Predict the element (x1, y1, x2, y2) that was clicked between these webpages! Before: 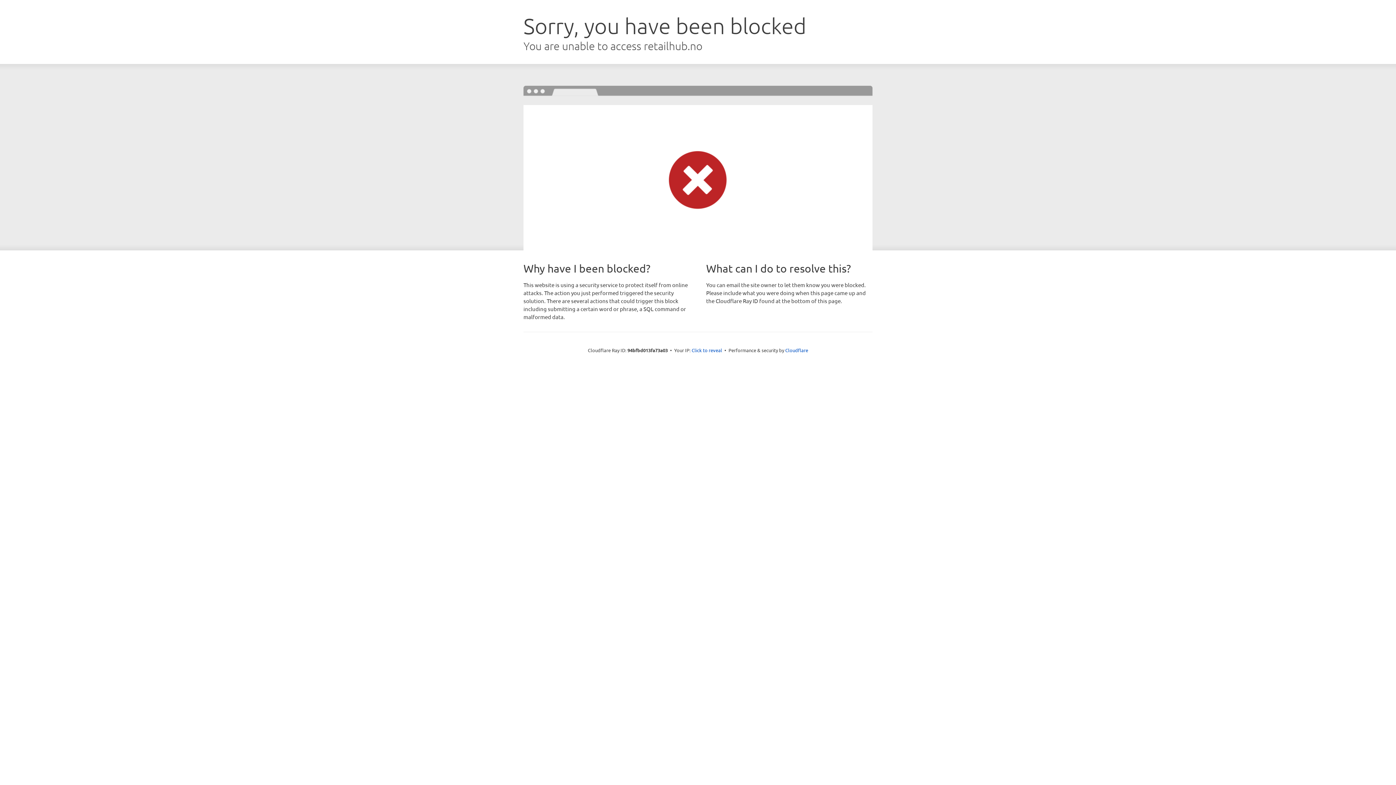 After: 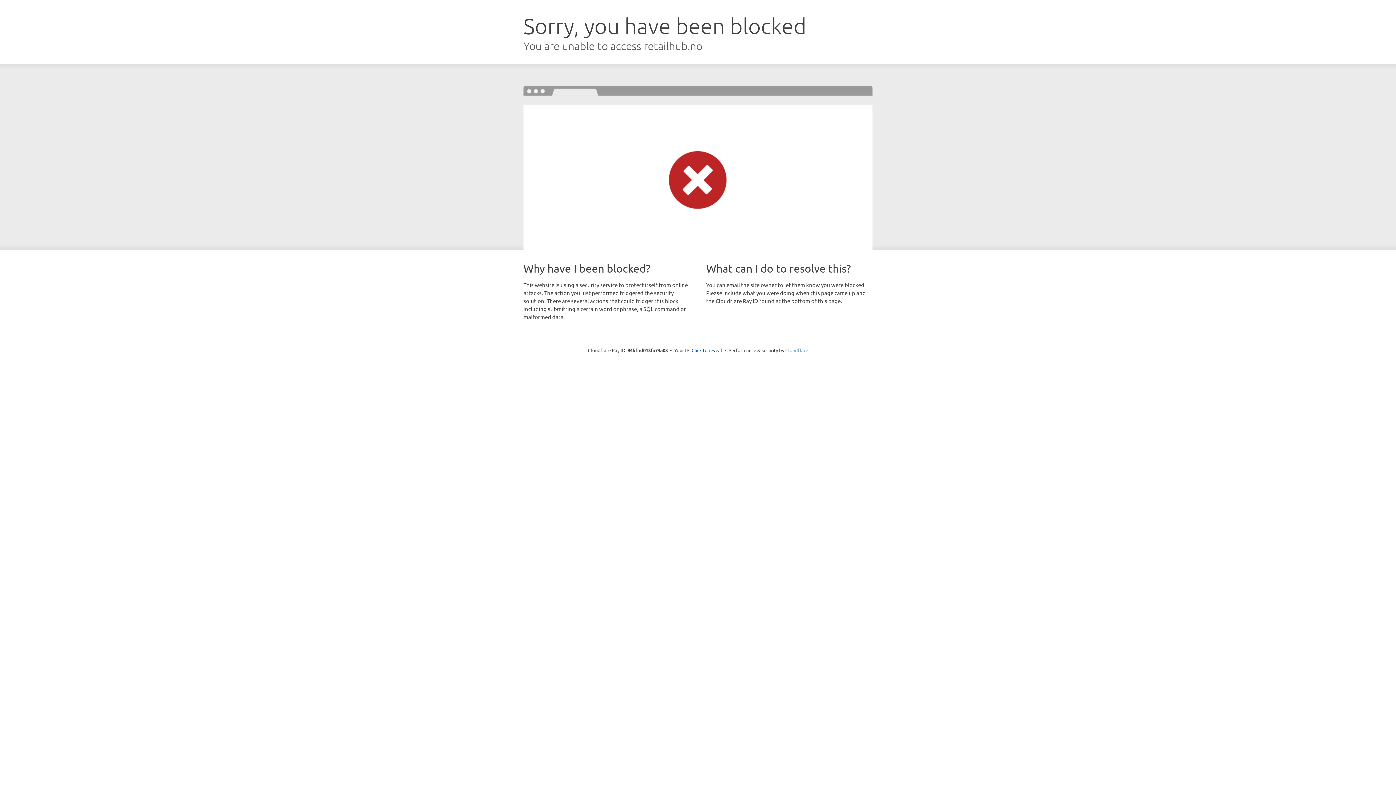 Action: bbox: (785, 347, 808, 353) label: Cloudflare